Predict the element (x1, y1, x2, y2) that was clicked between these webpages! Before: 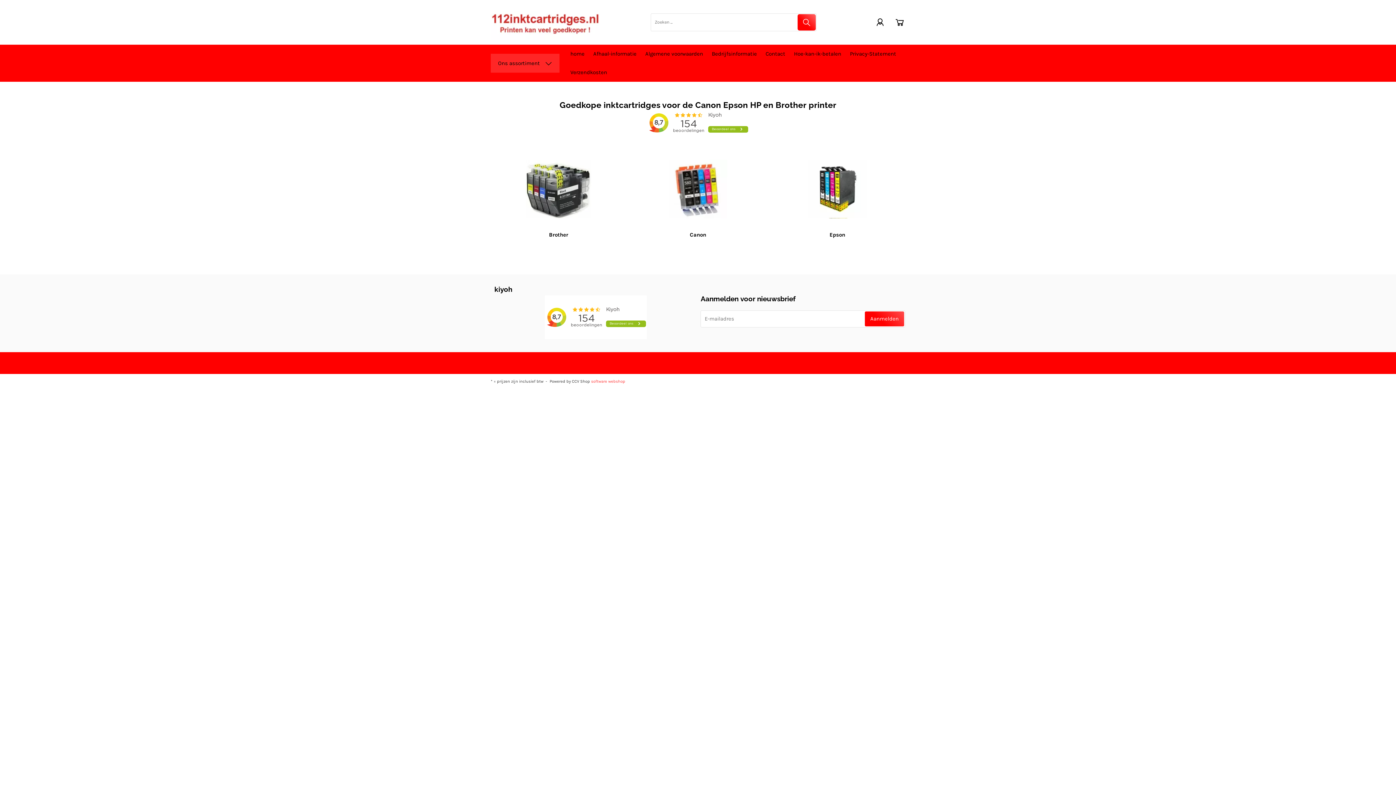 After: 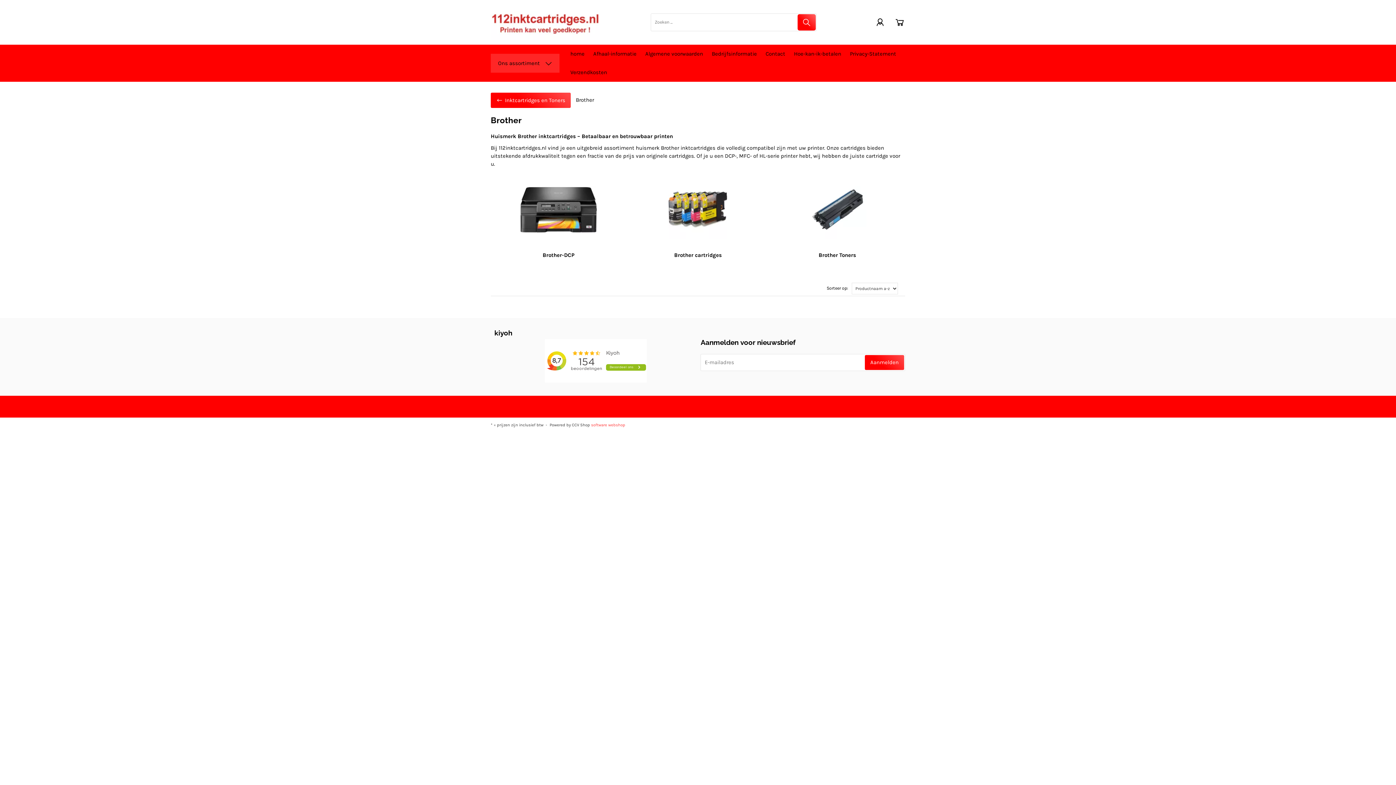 Action: label: Brother bbox: (490, 231, 626, 238)